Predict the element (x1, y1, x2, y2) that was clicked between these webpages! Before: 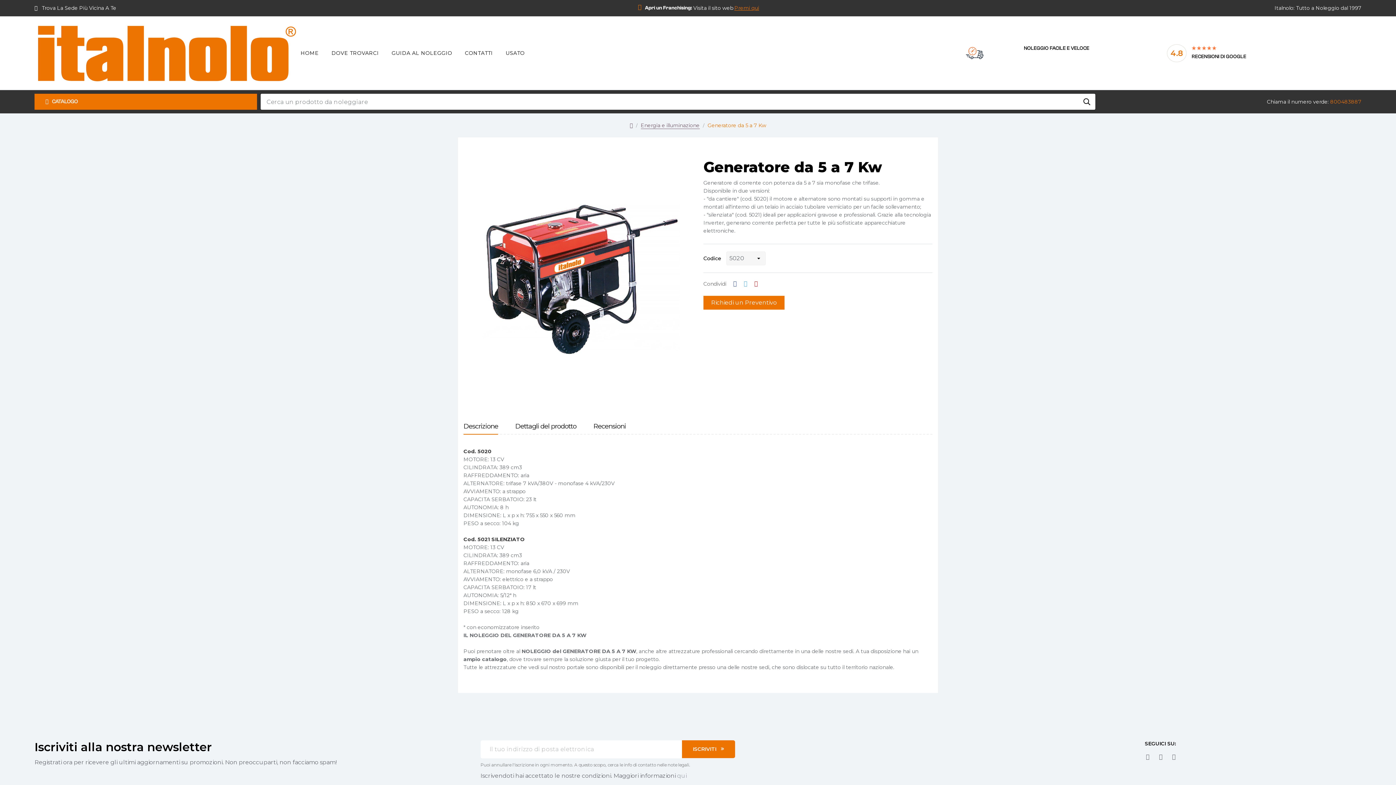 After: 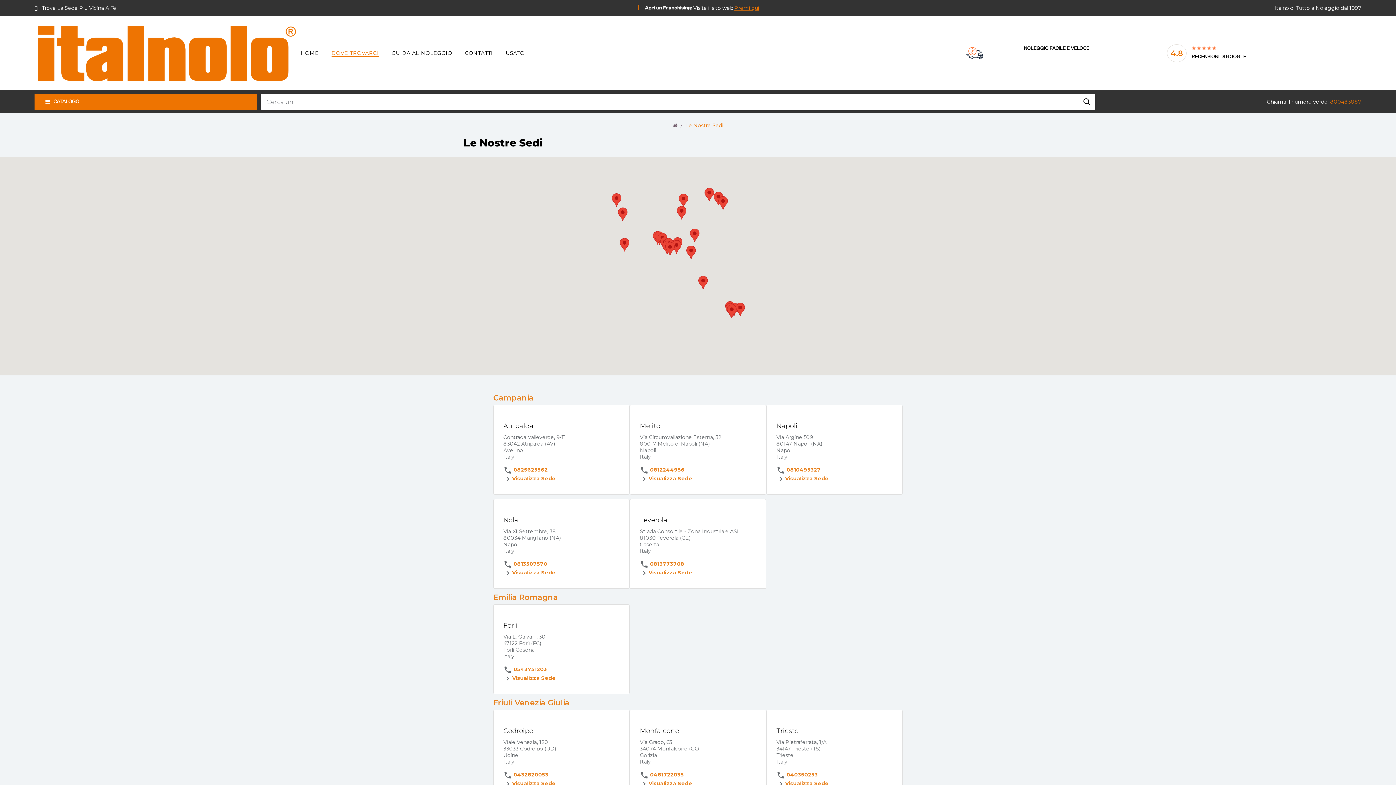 Action: label: DOVE TROVARCI bbox: (331, 42, 379, 63)